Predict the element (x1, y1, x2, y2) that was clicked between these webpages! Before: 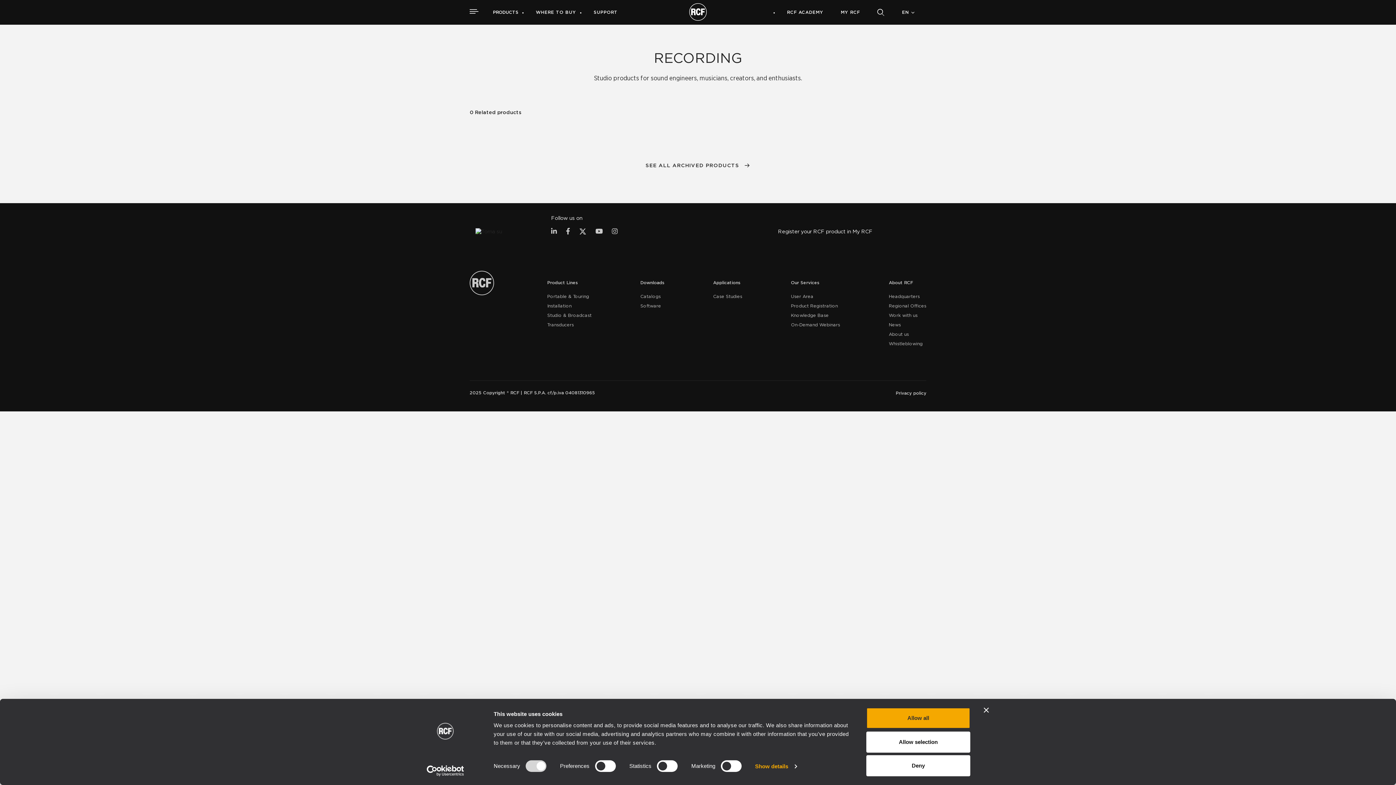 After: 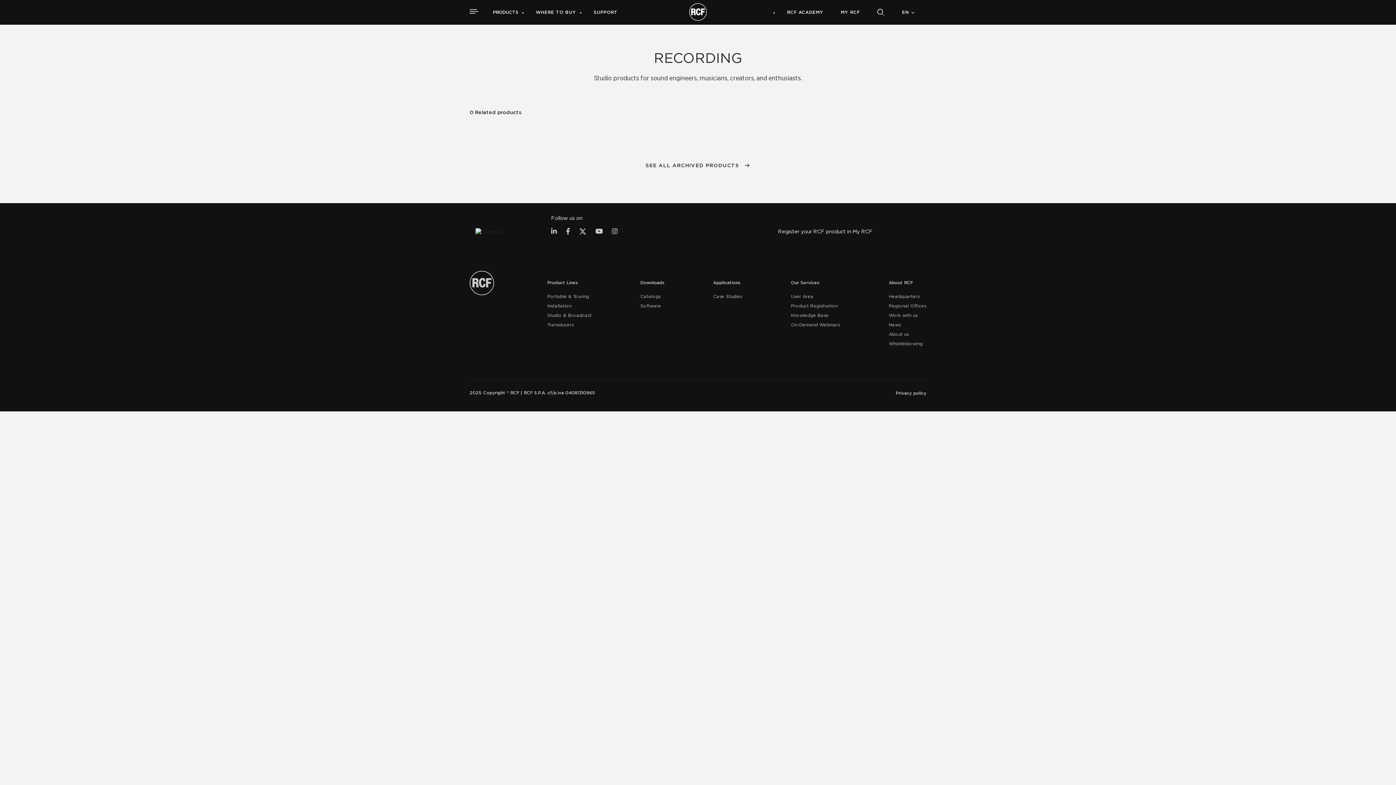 Action: label: Allow all bbox: (866, 708, 970, 729)